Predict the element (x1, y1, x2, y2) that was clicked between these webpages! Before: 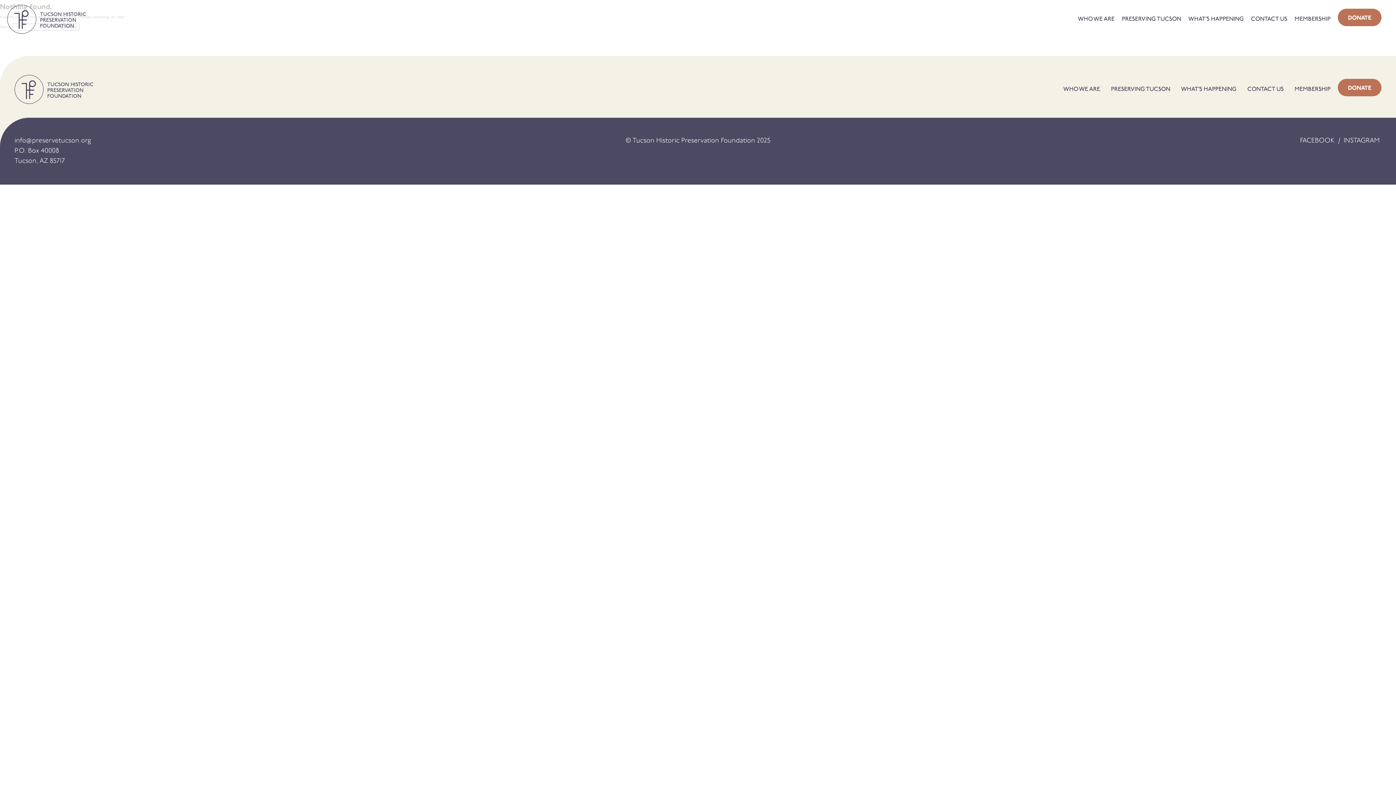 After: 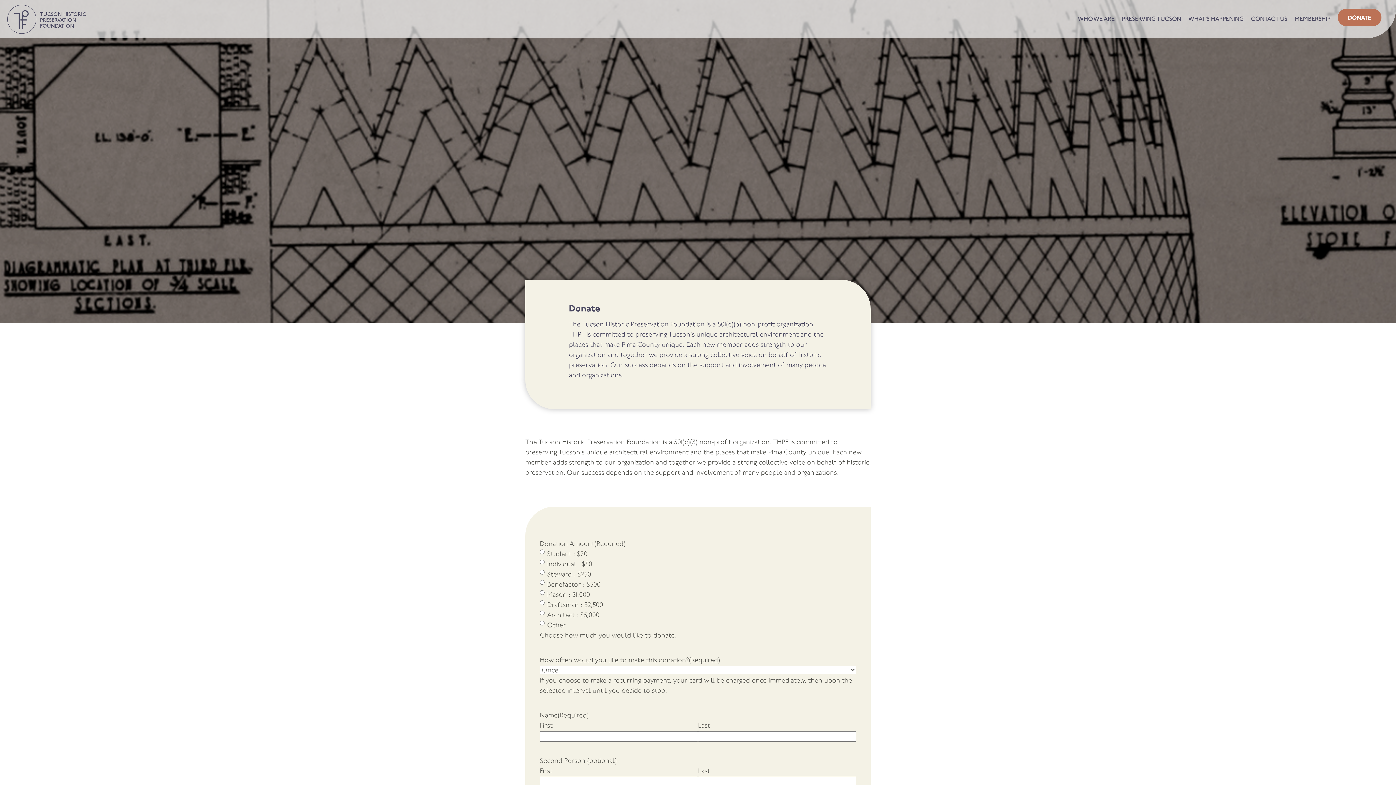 Action: label: DONATE bbox: (1338, 79, 1381, 96)